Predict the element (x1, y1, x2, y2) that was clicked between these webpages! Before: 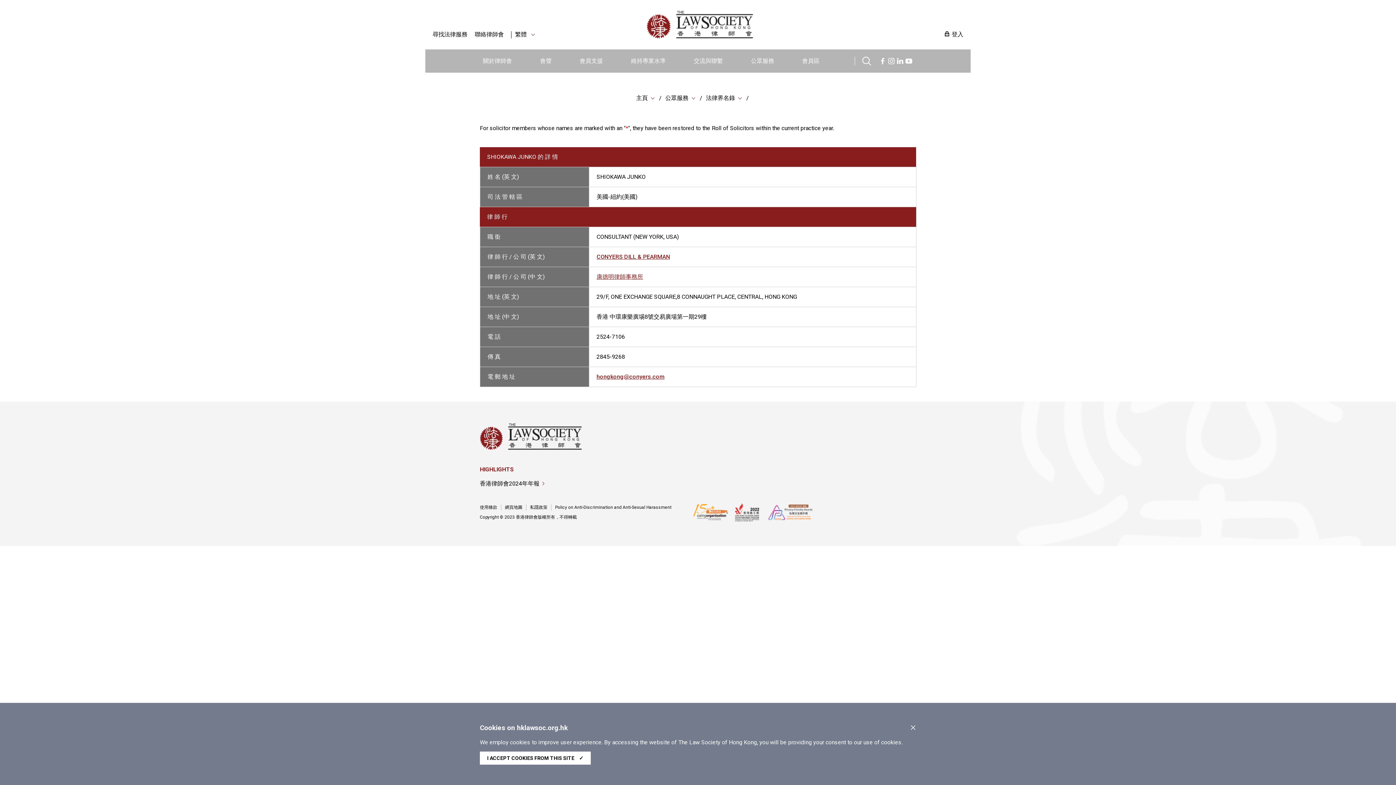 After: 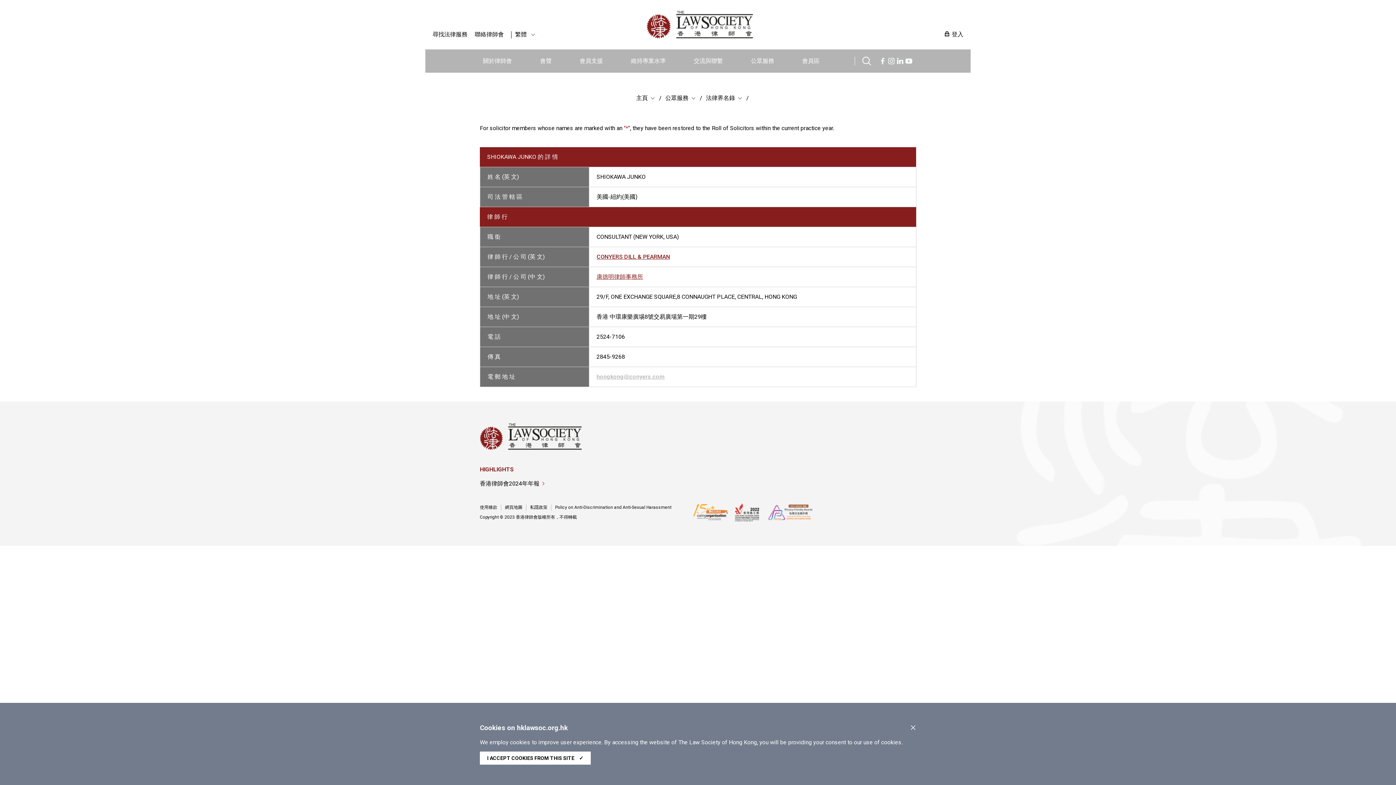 Action: label: hongkong@conyers.com bbox: (596, 373, 664, 380)